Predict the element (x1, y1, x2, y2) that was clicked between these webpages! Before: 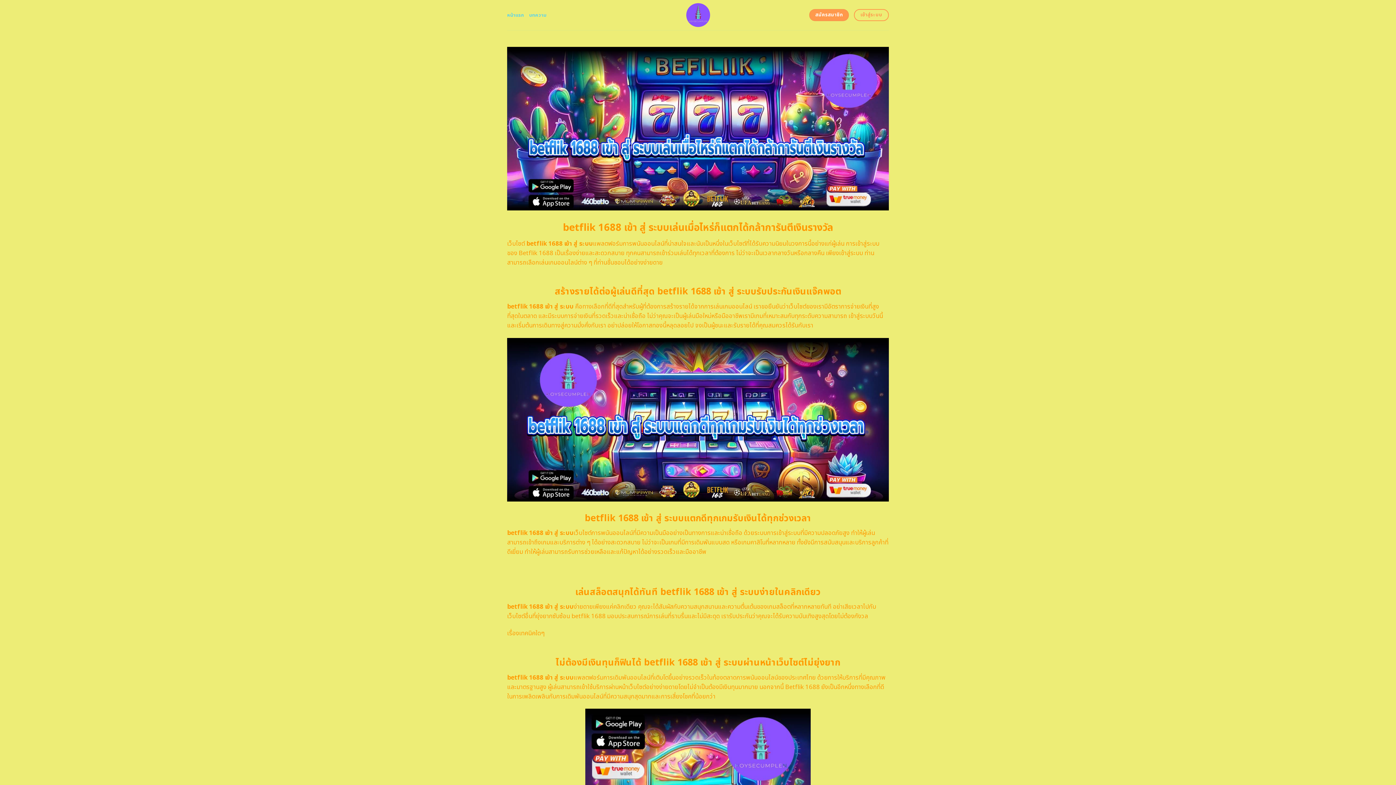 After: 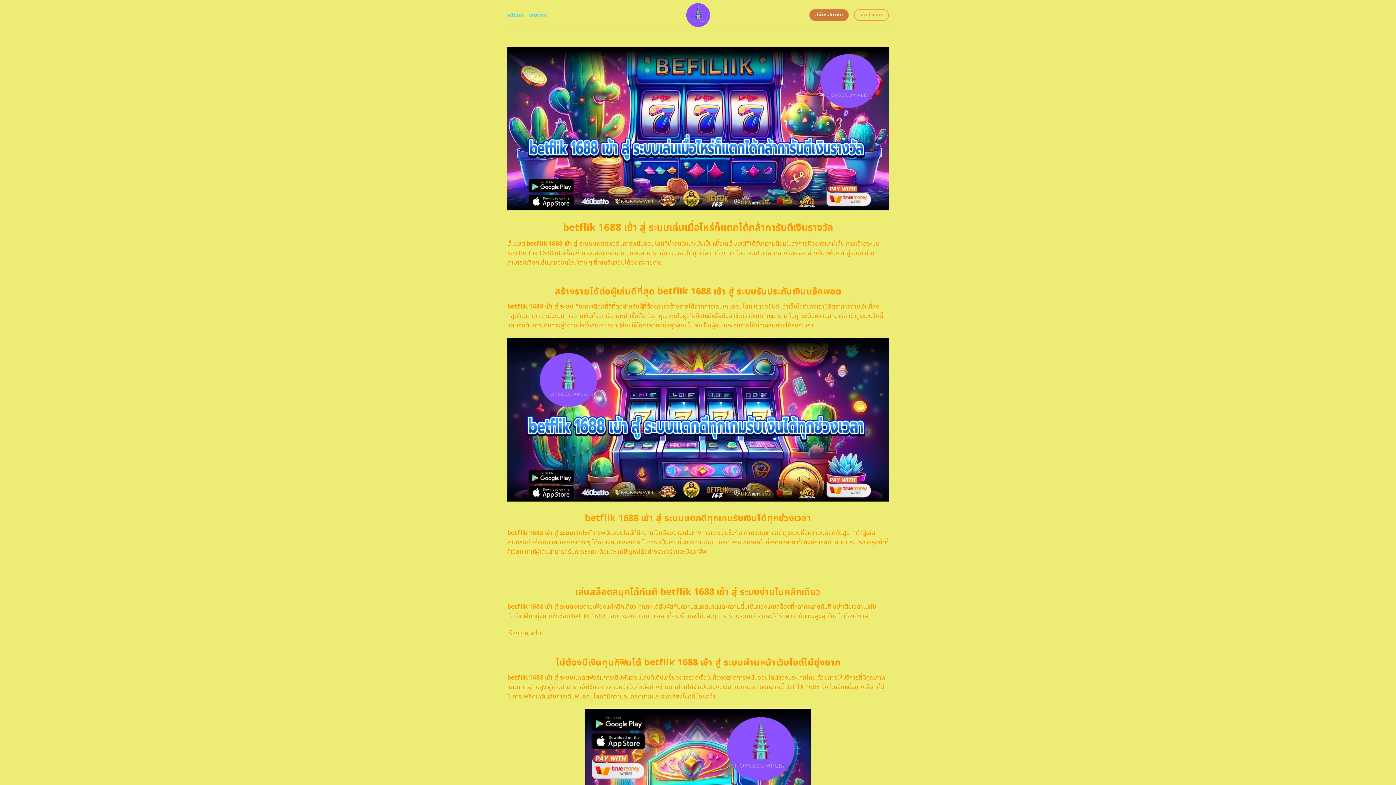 Action: bbox: (809, 9, 849, 21) label: สมัครสมาชิก